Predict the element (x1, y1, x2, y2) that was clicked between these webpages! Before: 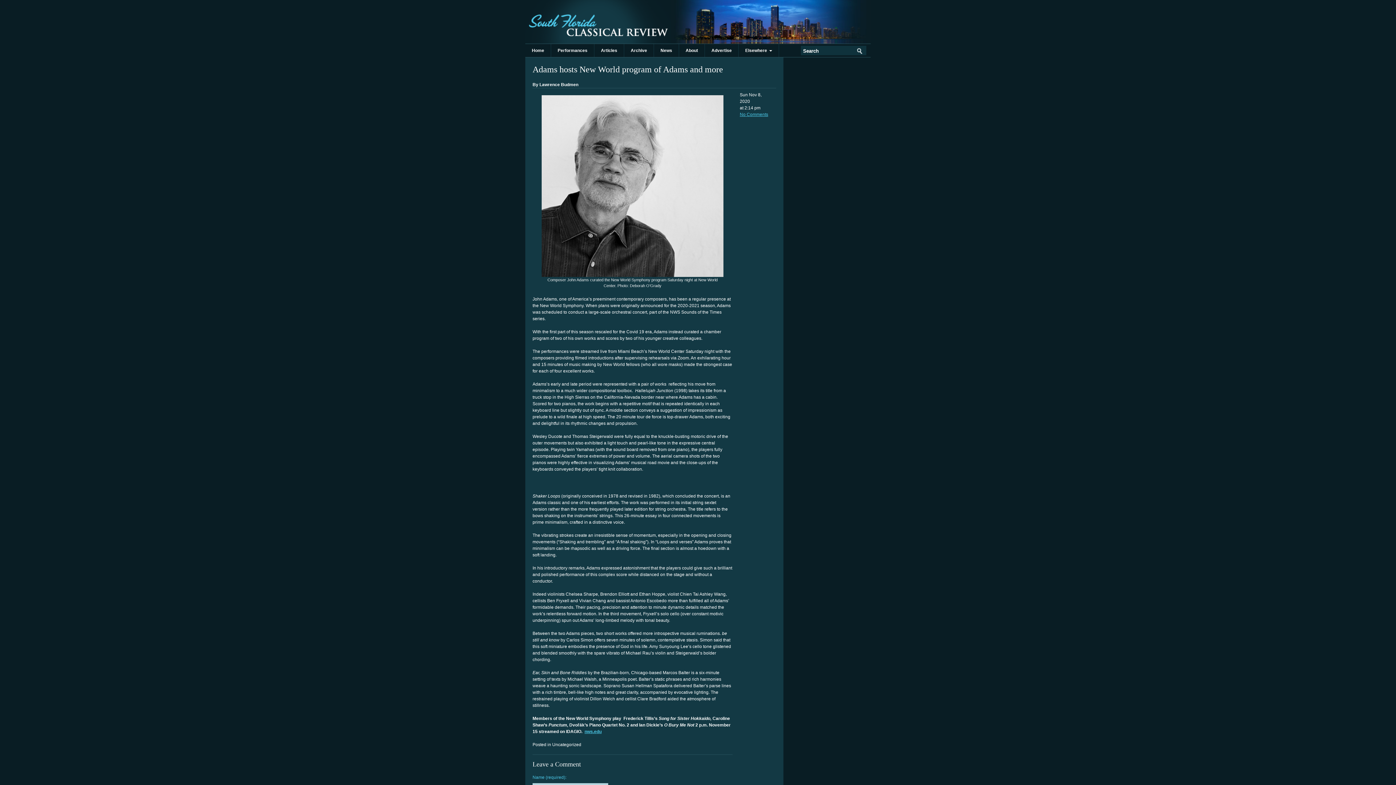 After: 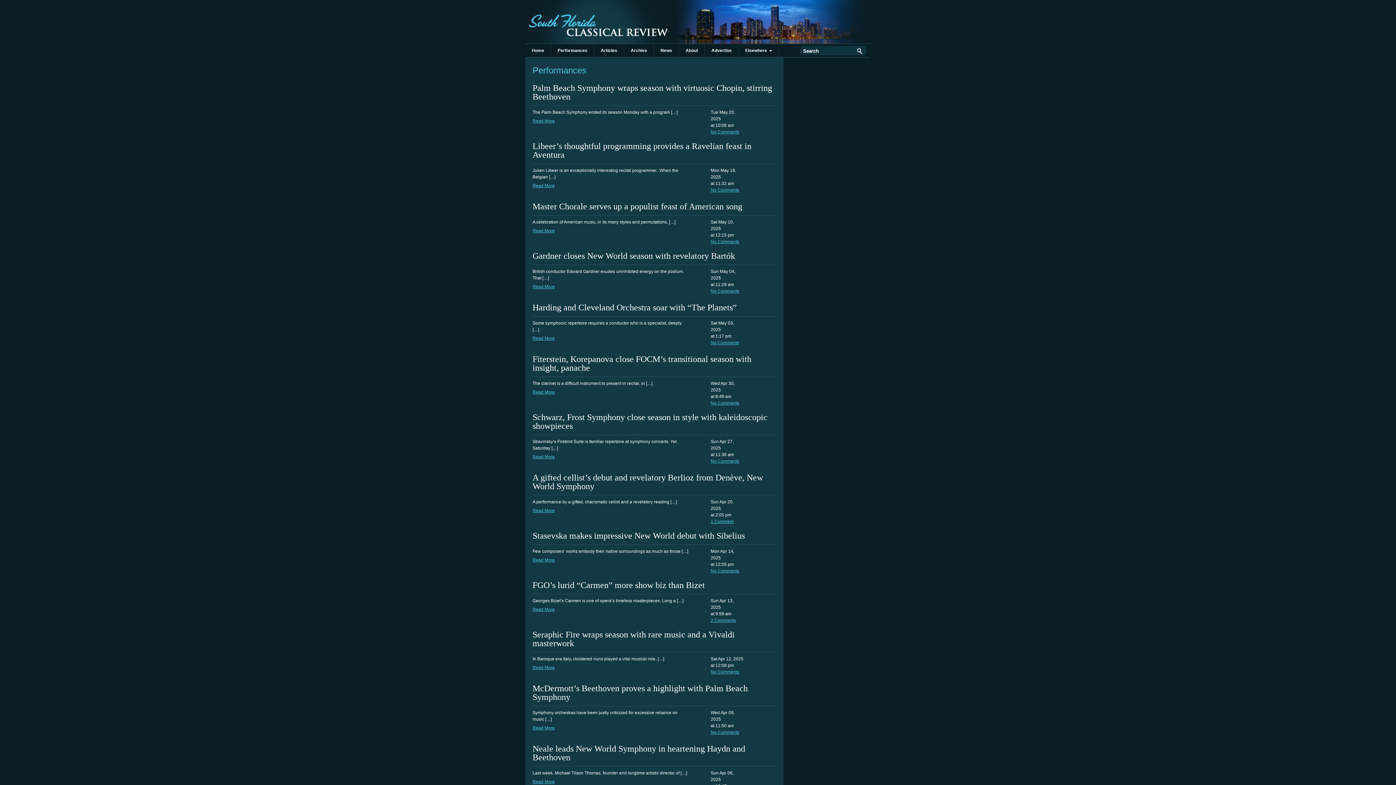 Action: bbox: (551, 44, 594, 57) label: Performances